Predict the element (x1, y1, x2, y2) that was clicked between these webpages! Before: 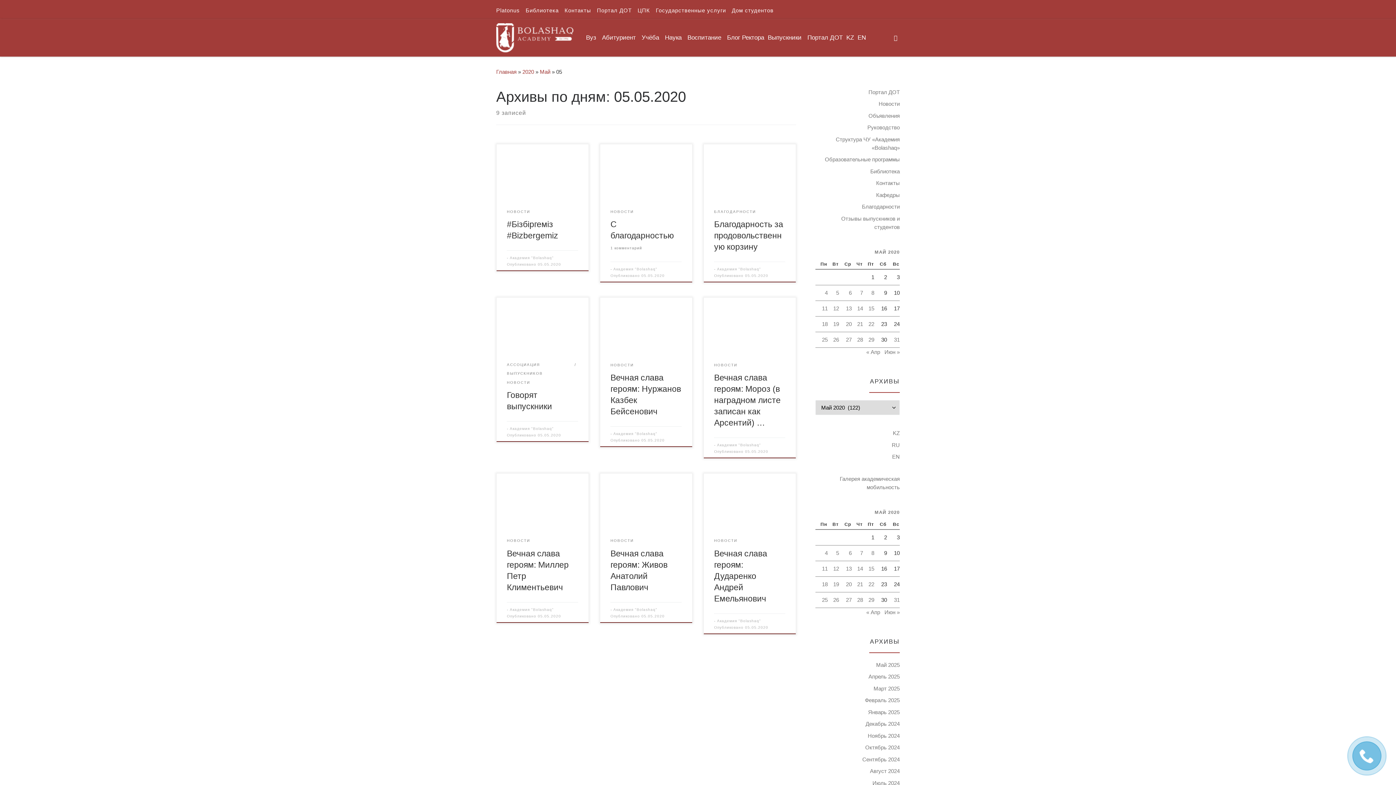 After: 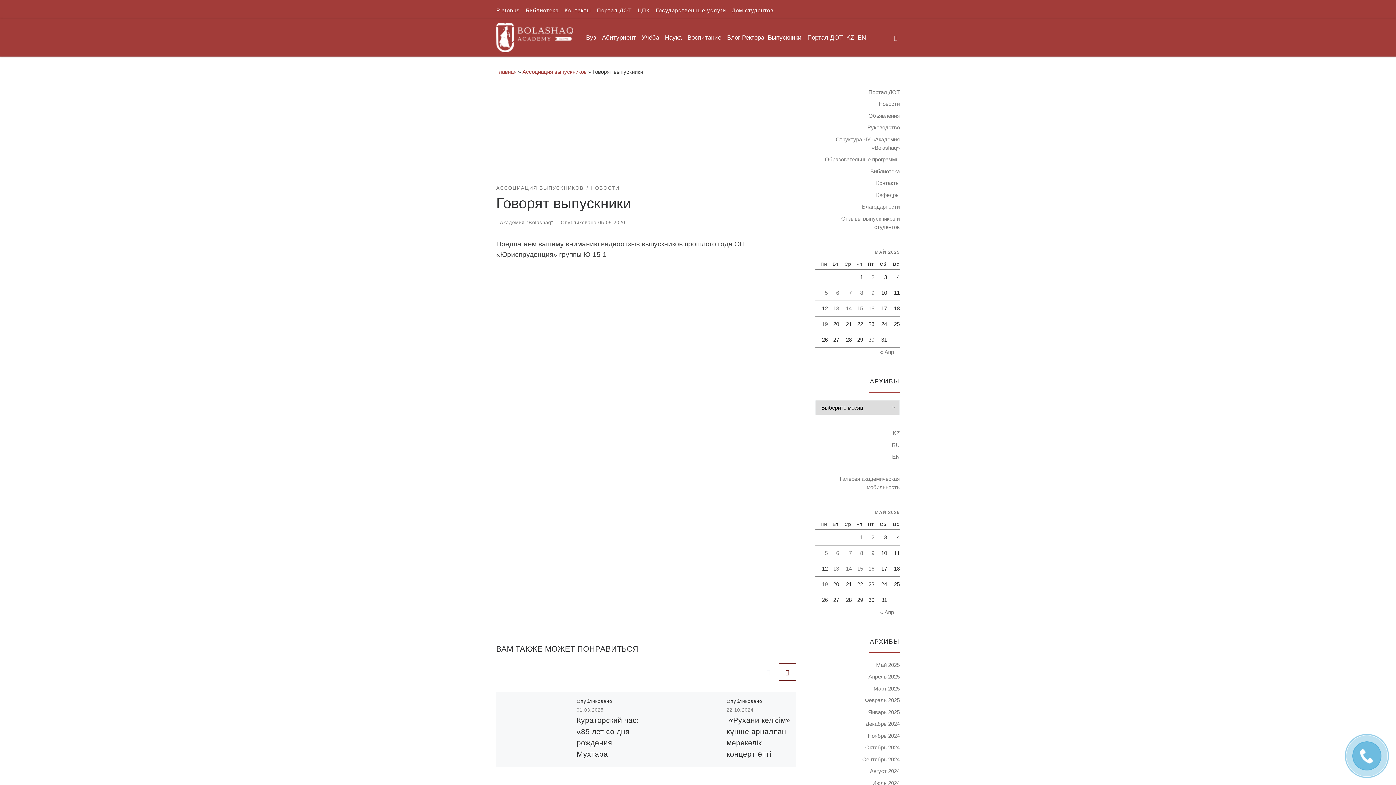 Action: bbox: (496, 297, 589, 354)